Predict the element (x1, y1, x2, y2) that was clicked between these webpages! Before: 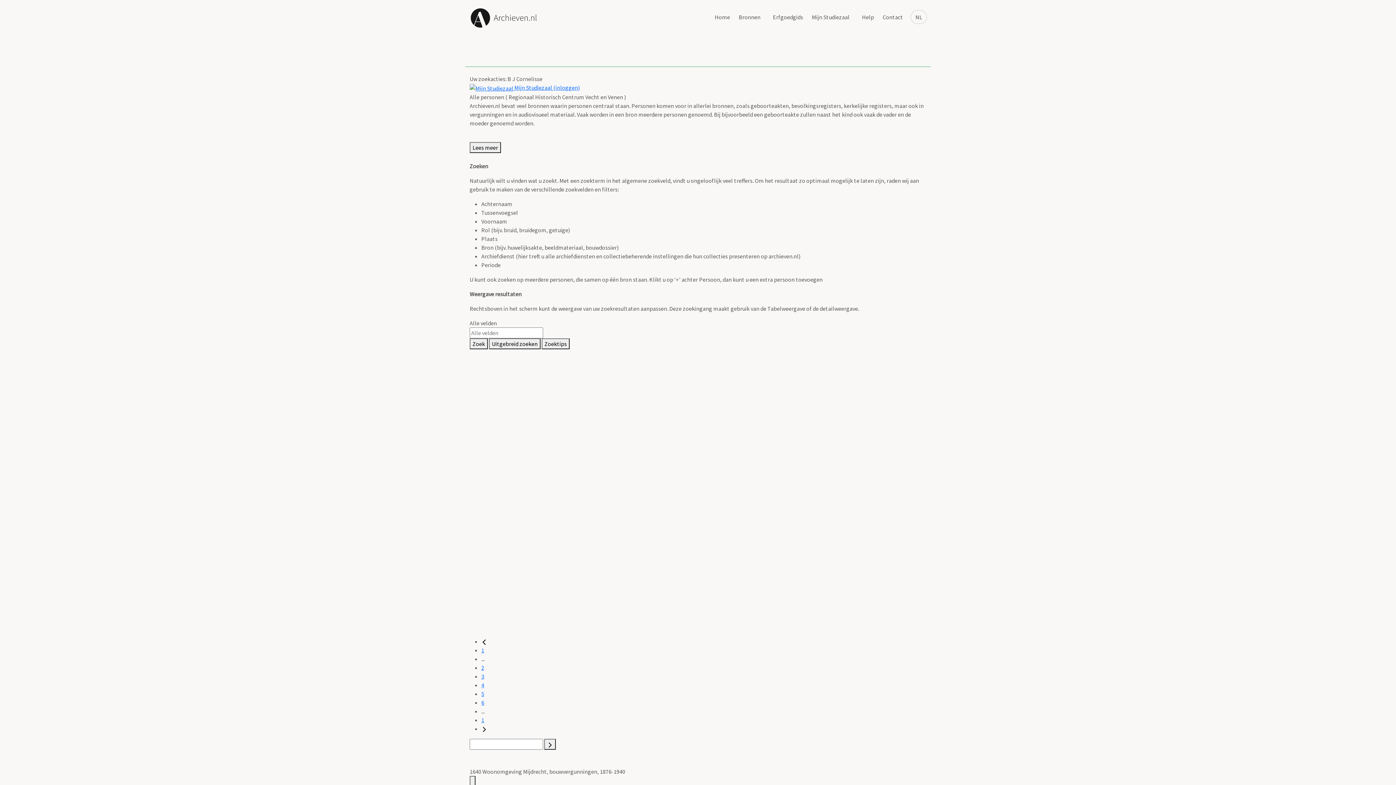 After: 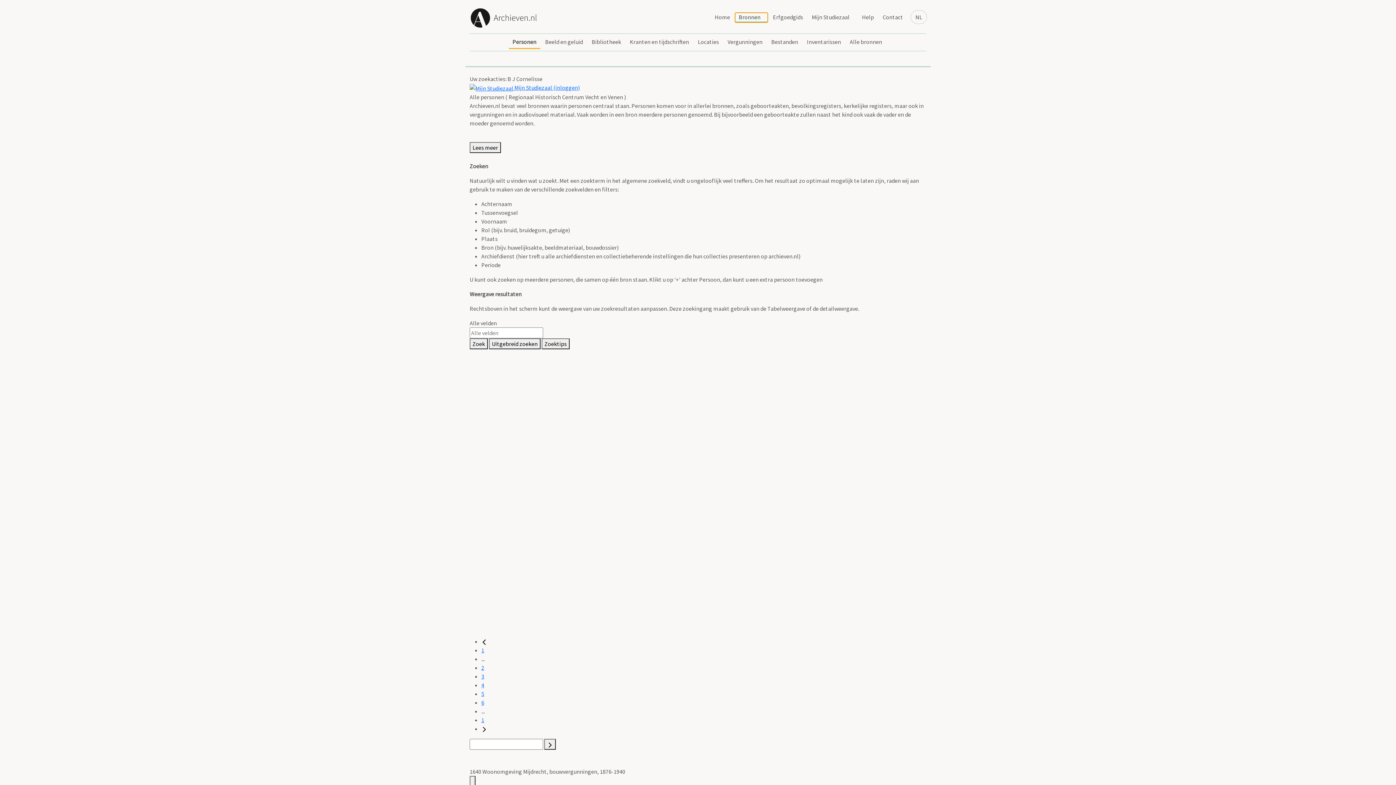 Action: label: Bronnen bbox: (735, 12, 768, 22)